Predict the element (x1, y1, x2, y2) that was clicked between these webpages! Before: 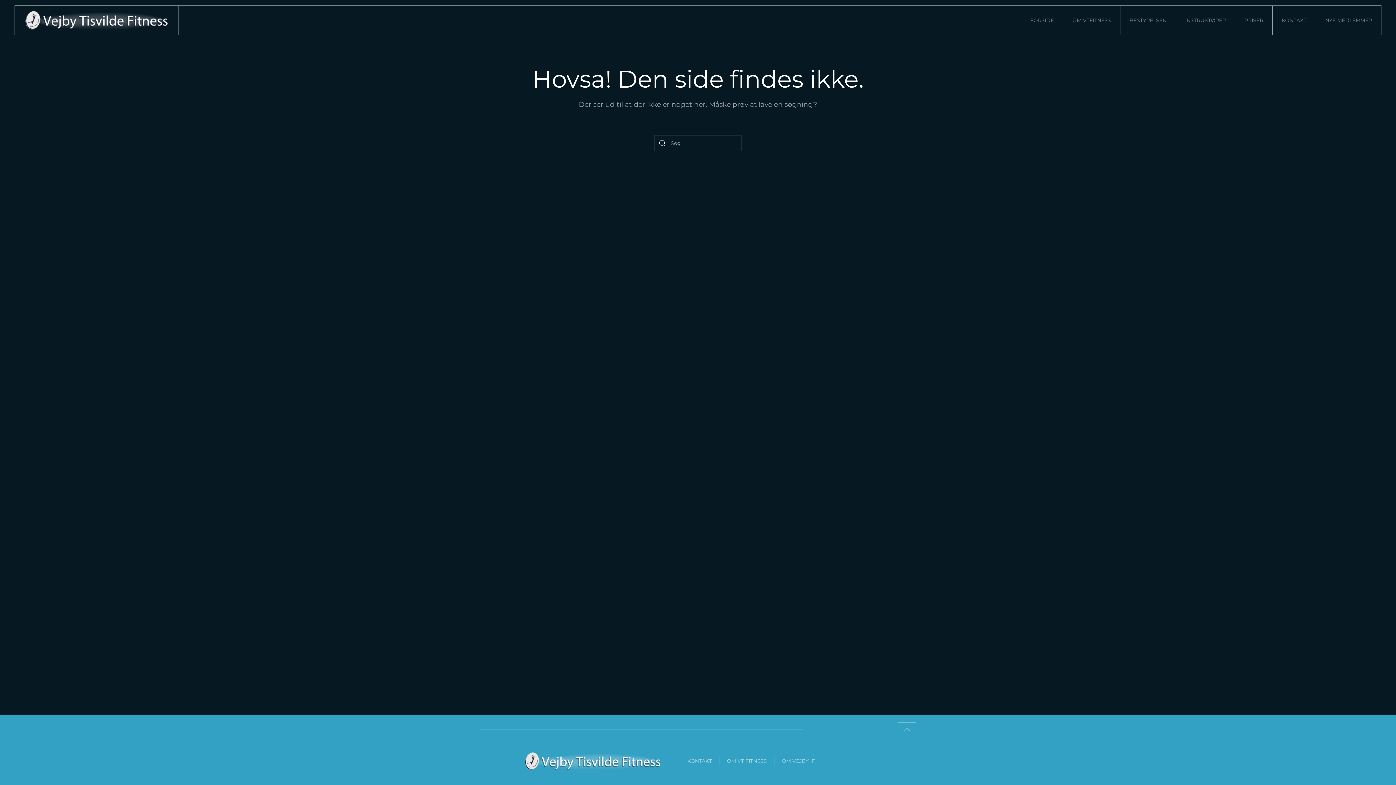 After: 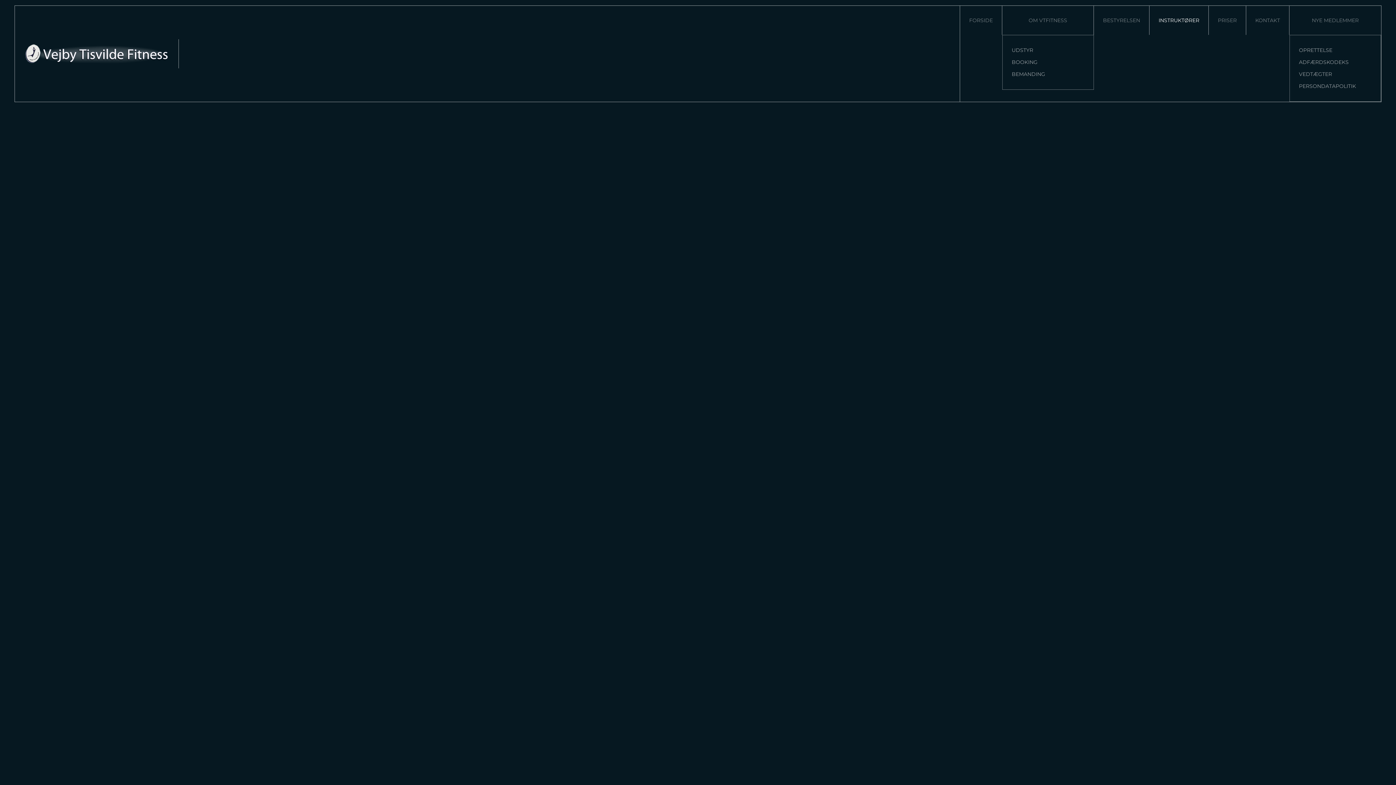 Action: label: INSTRUKTØRER bbox: (1176, 5, 1235, 34)